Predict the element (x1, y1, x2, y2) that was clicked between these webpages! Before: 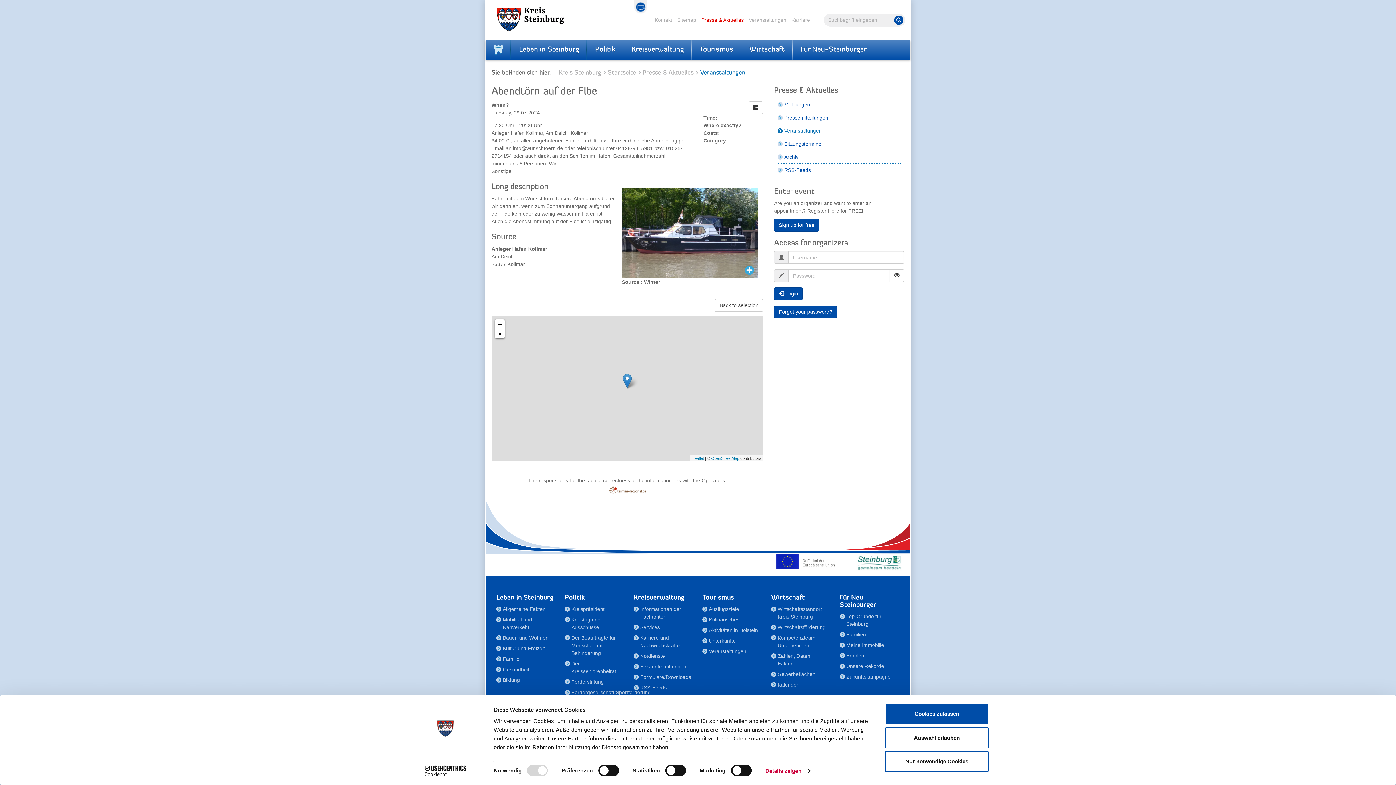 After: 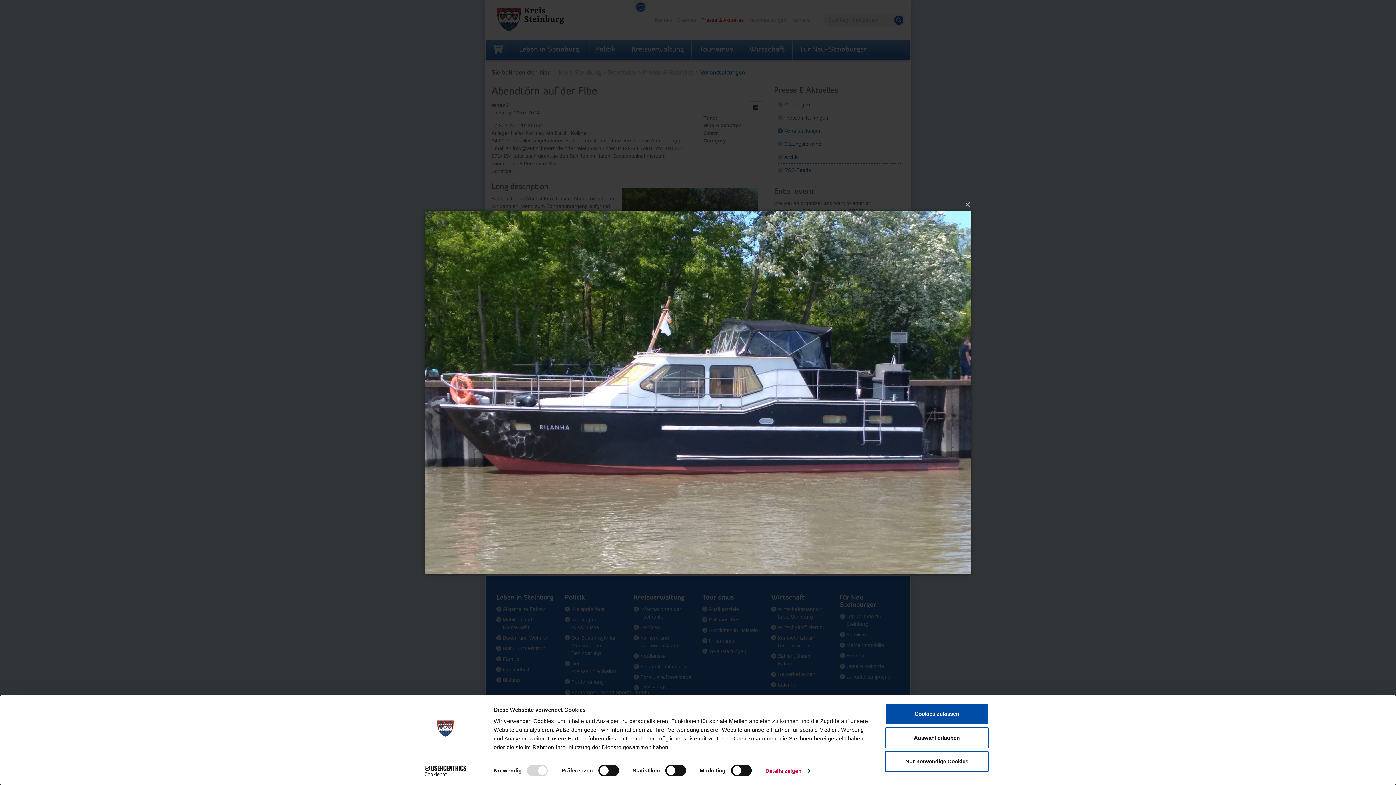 Action: bbox: (622, 188, 757, 278)